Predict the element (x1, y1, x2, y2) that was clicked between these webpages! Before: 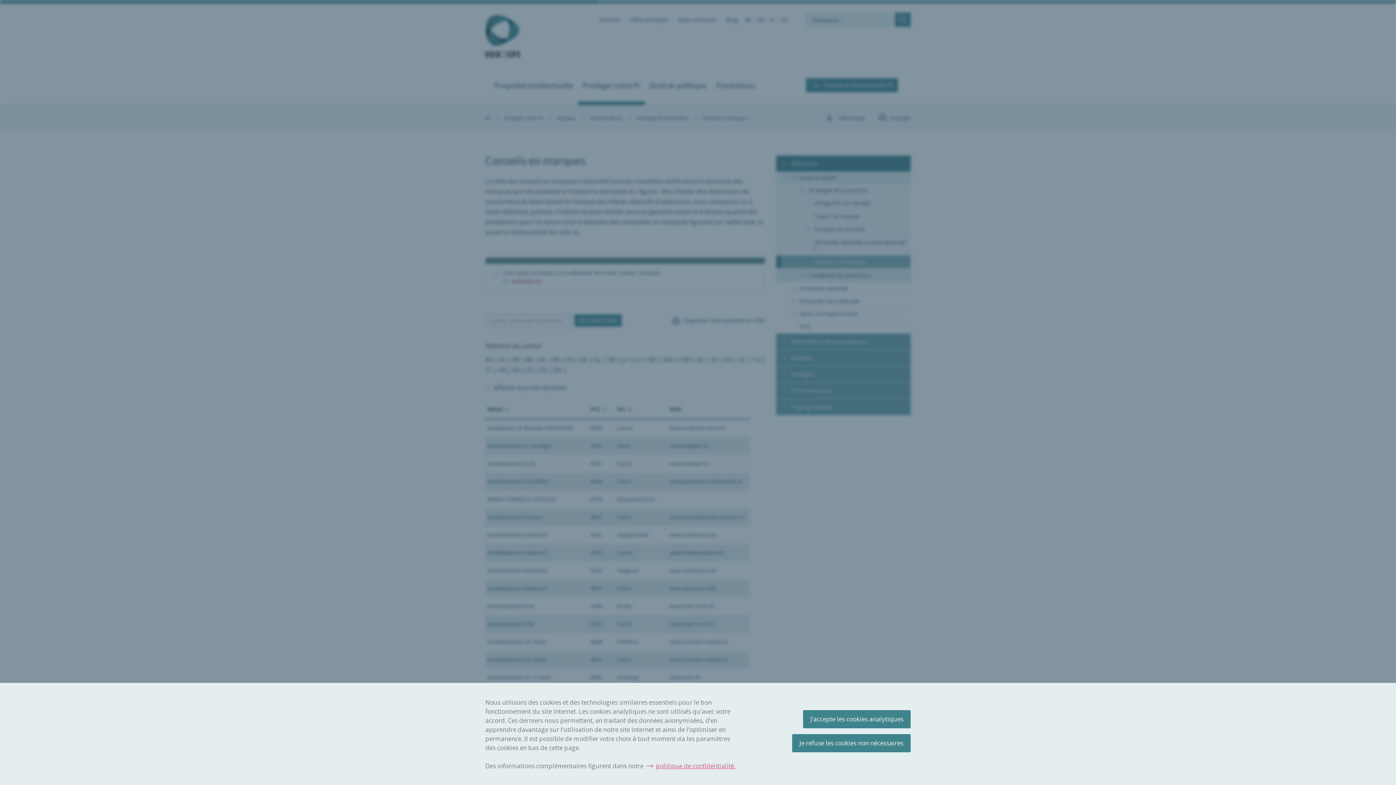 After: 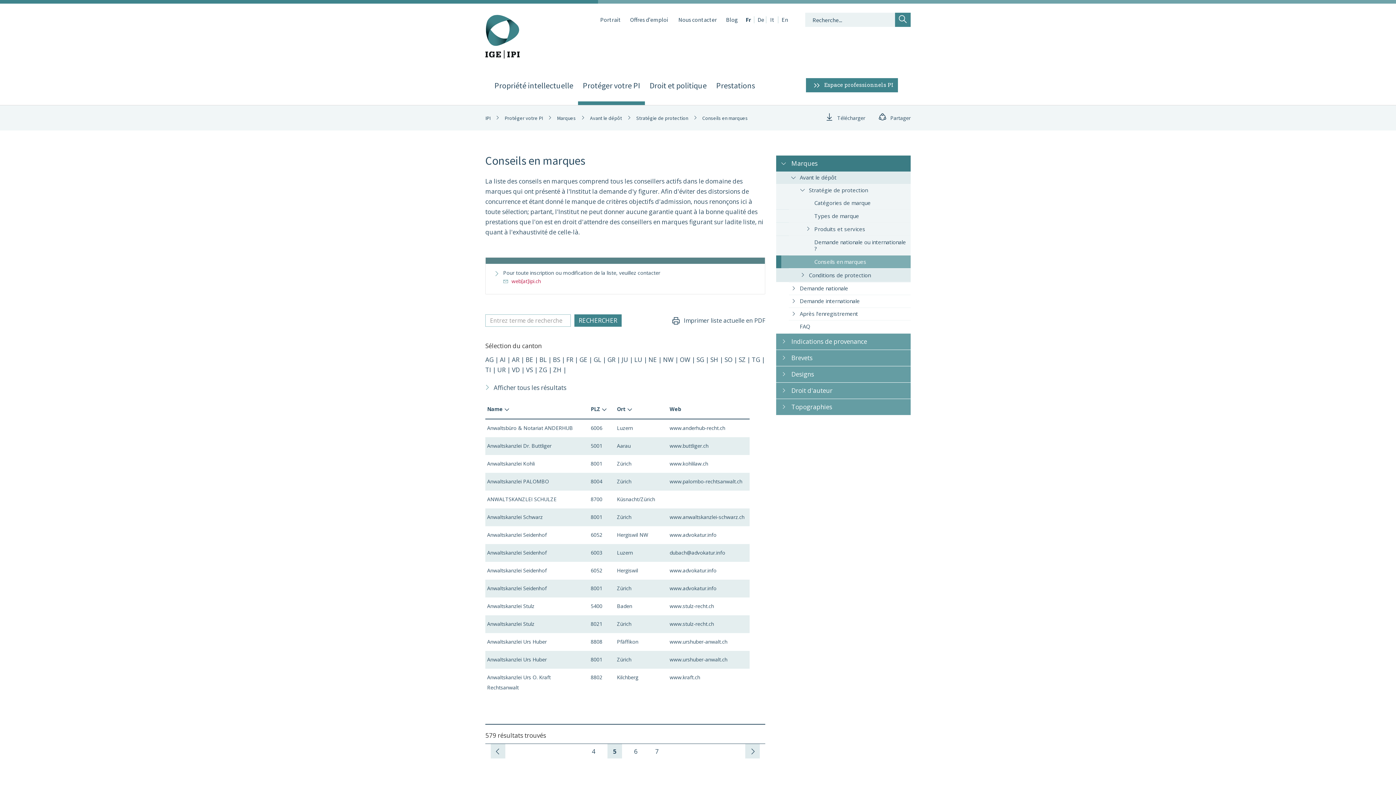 Action: bbox: (792, 734, 910, 752) label: Je refuse les cookies non nécessaires